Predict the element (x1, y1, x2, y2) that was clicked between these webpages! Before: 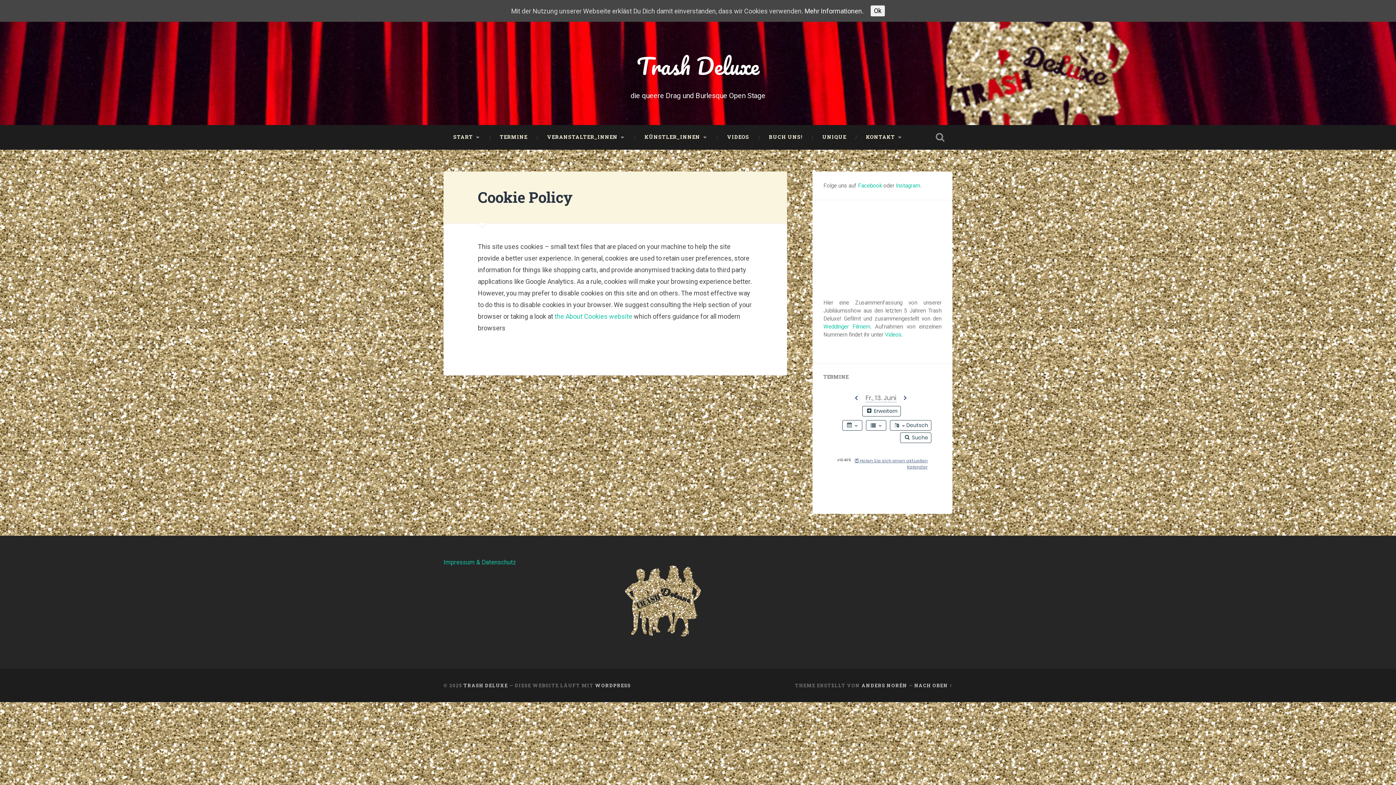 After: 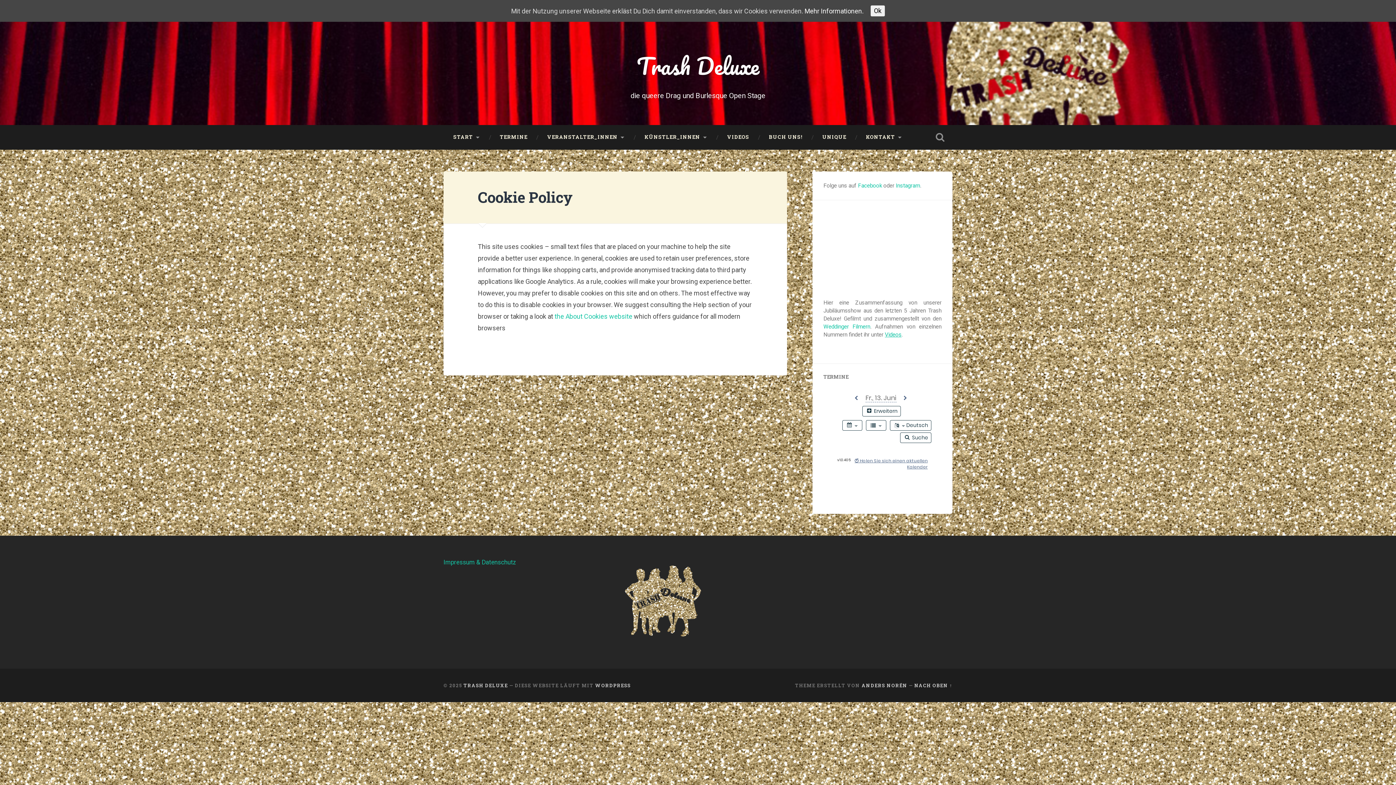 Action: label: Videos bbox: (885, 331, 901, 338)